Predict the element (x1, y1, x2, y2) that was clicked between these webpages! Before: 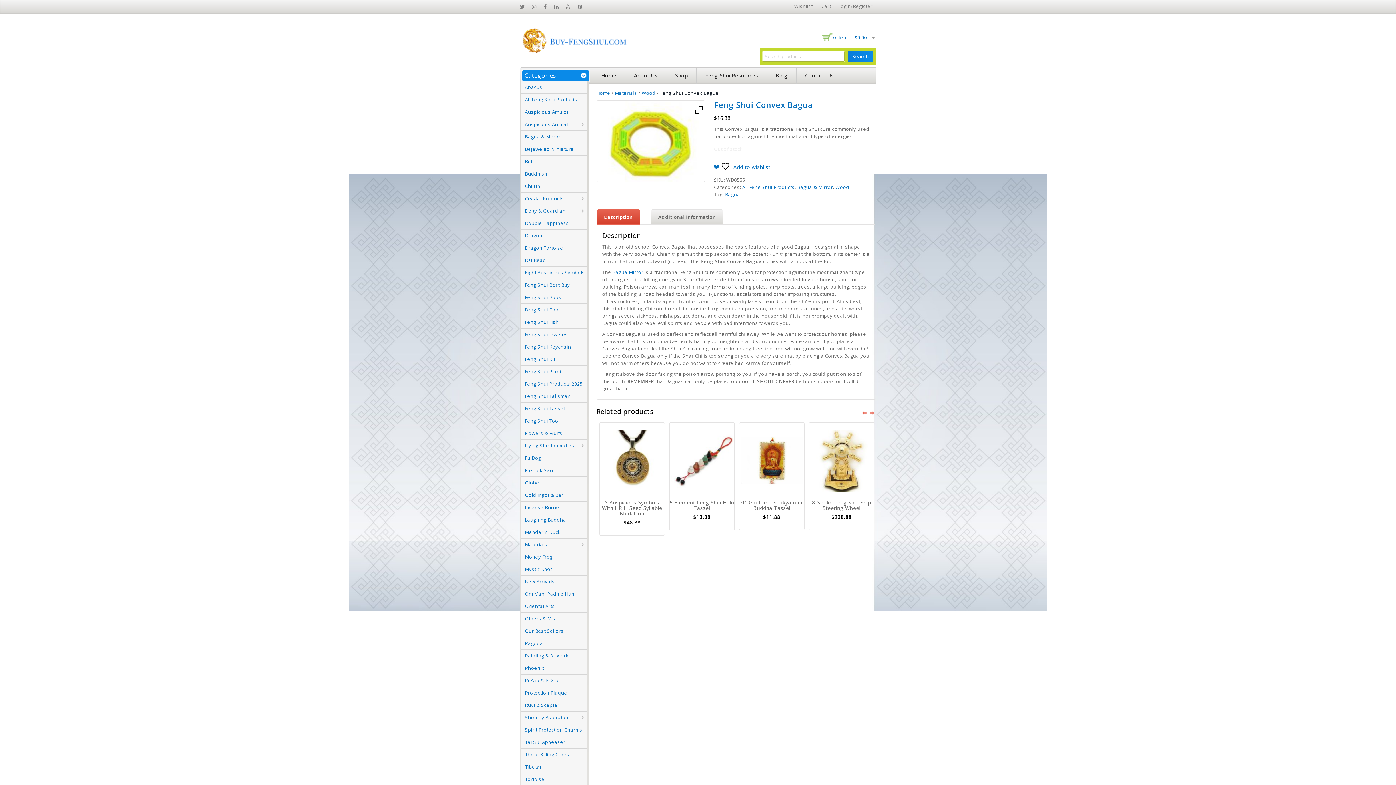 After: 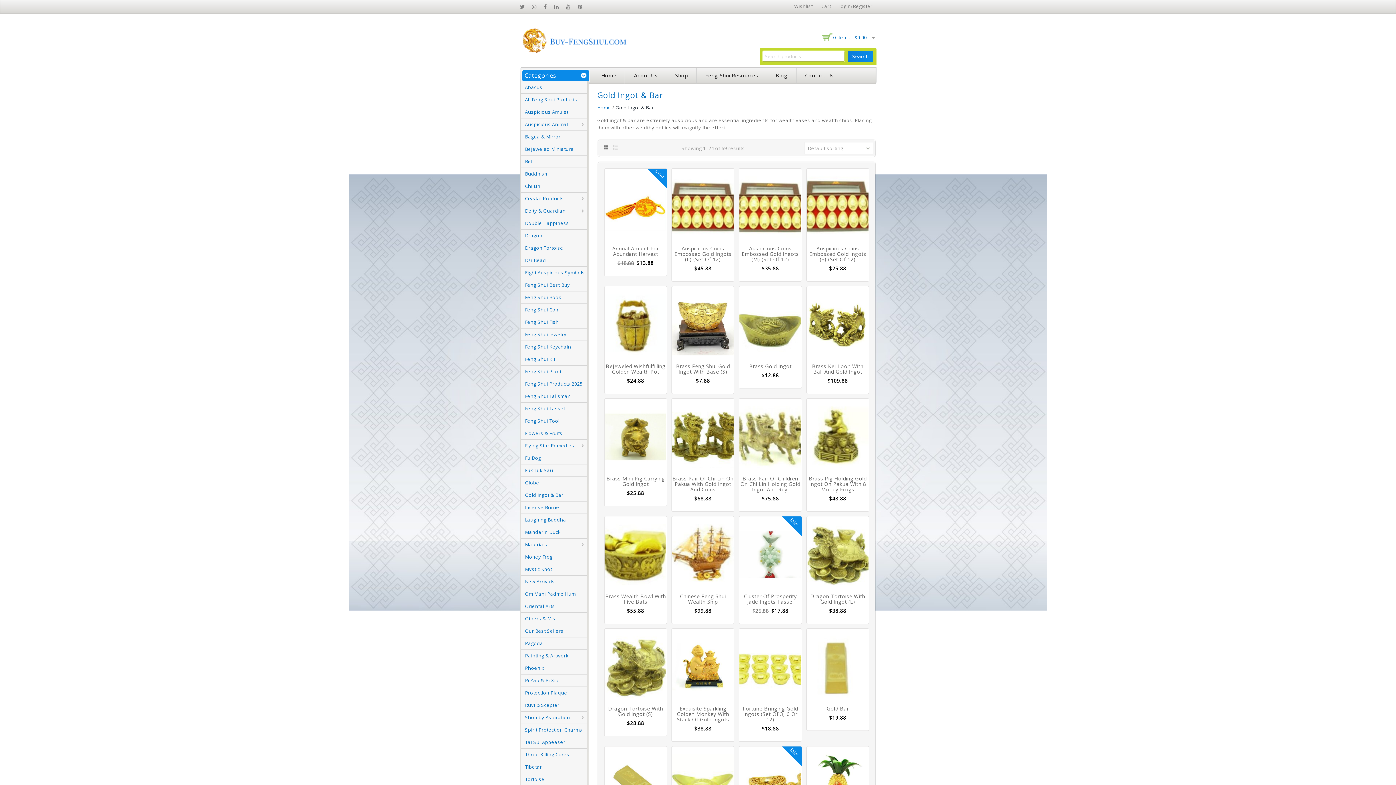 Action: bbox: (521, 492, 563, 498) label: Gold Ingot & Bar